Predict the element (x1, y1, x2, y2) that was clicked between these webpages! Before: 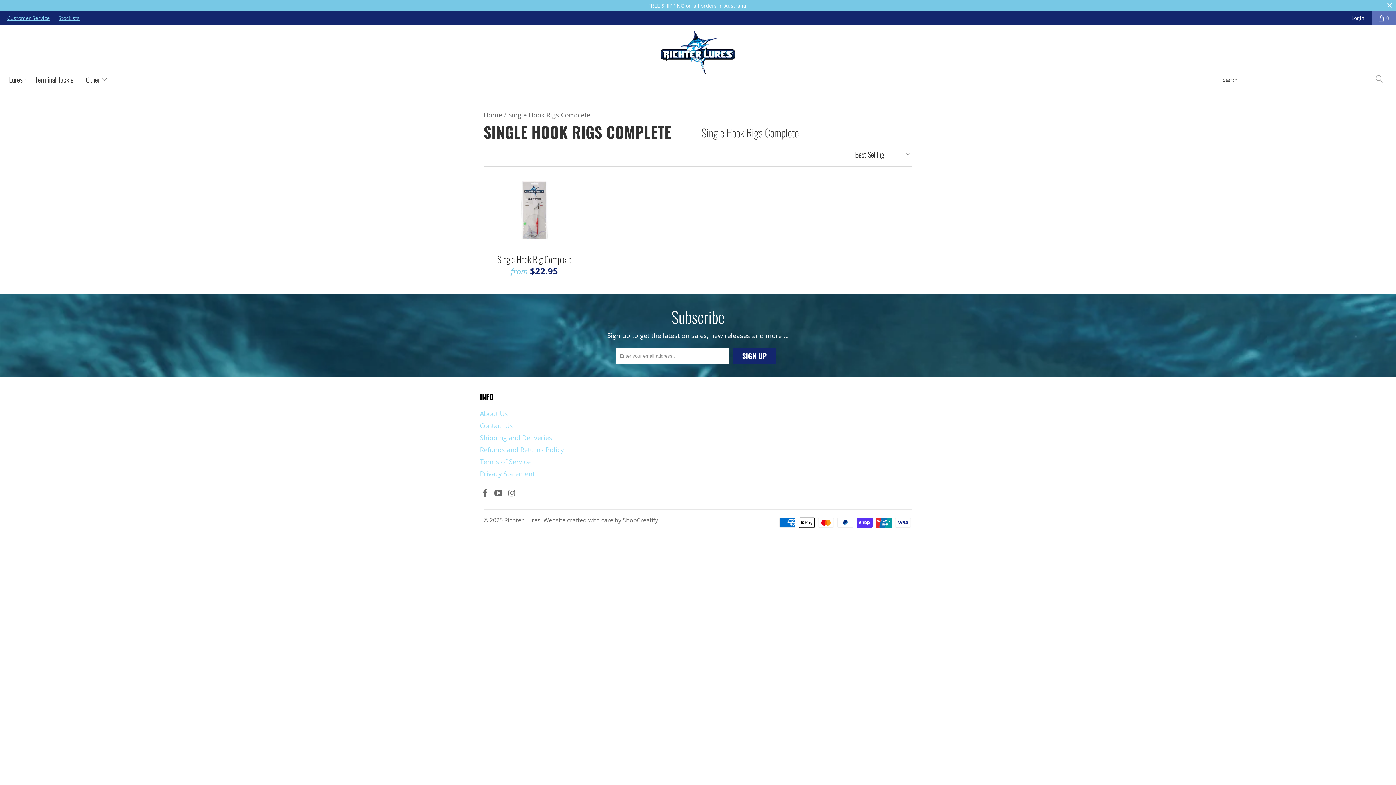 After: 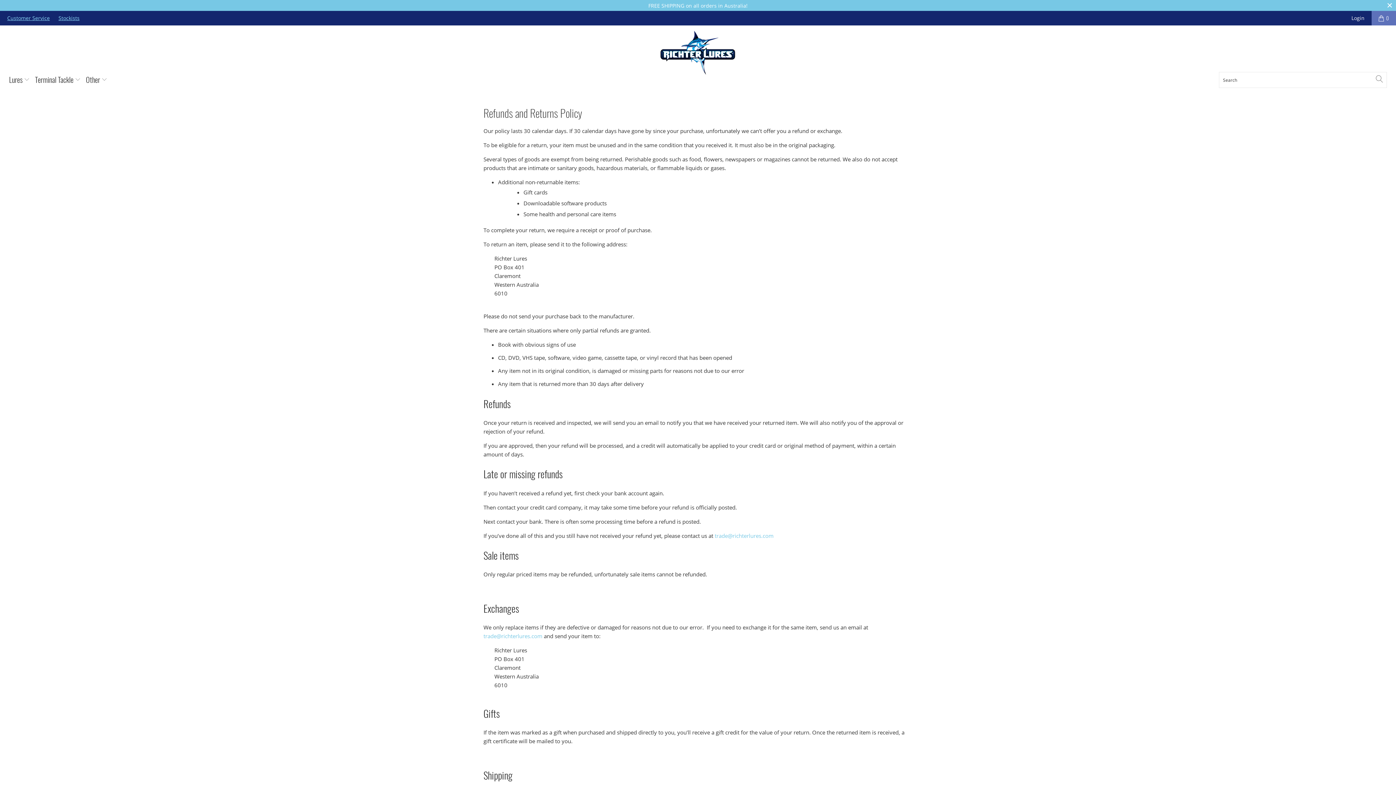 Action: bbox: (480, 445, 564, 454) label: Refunds and Returns Policy